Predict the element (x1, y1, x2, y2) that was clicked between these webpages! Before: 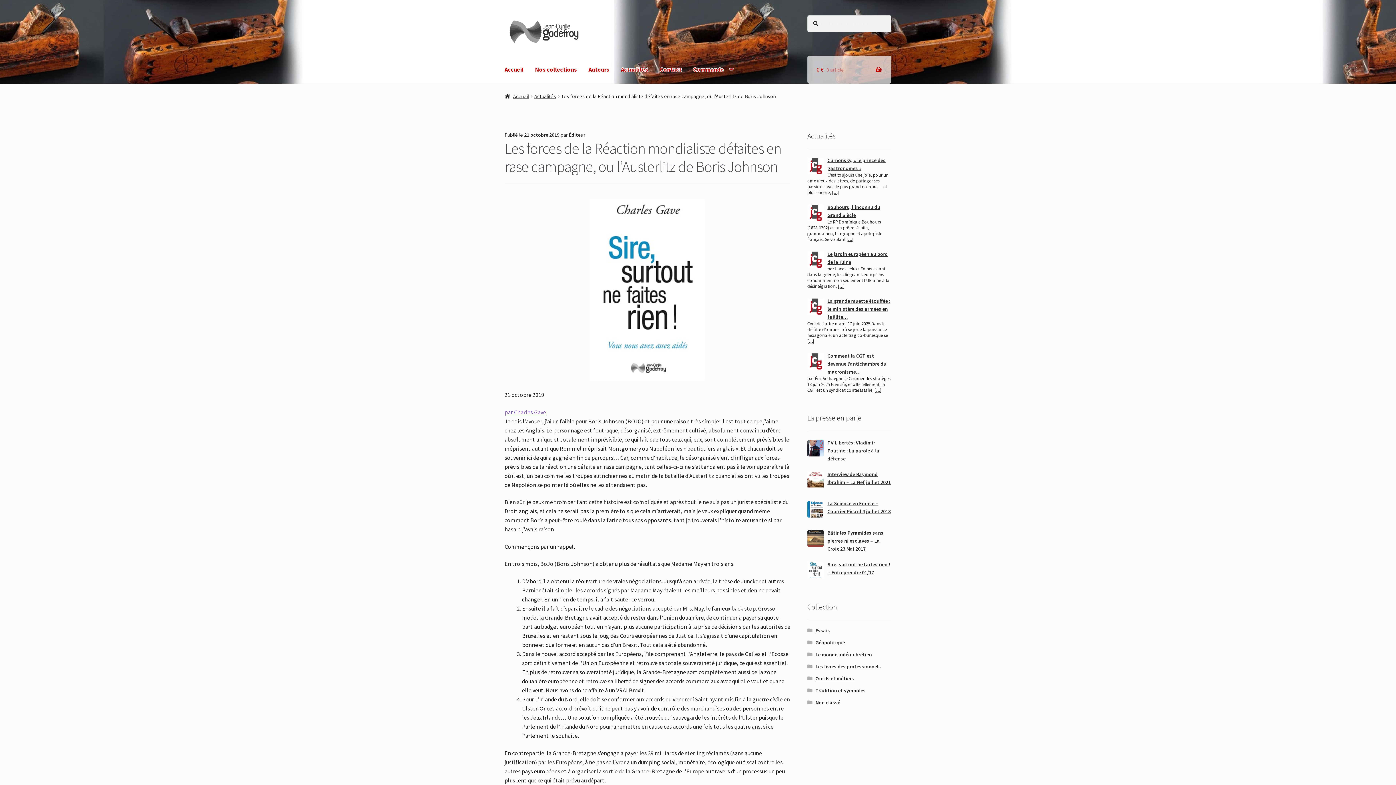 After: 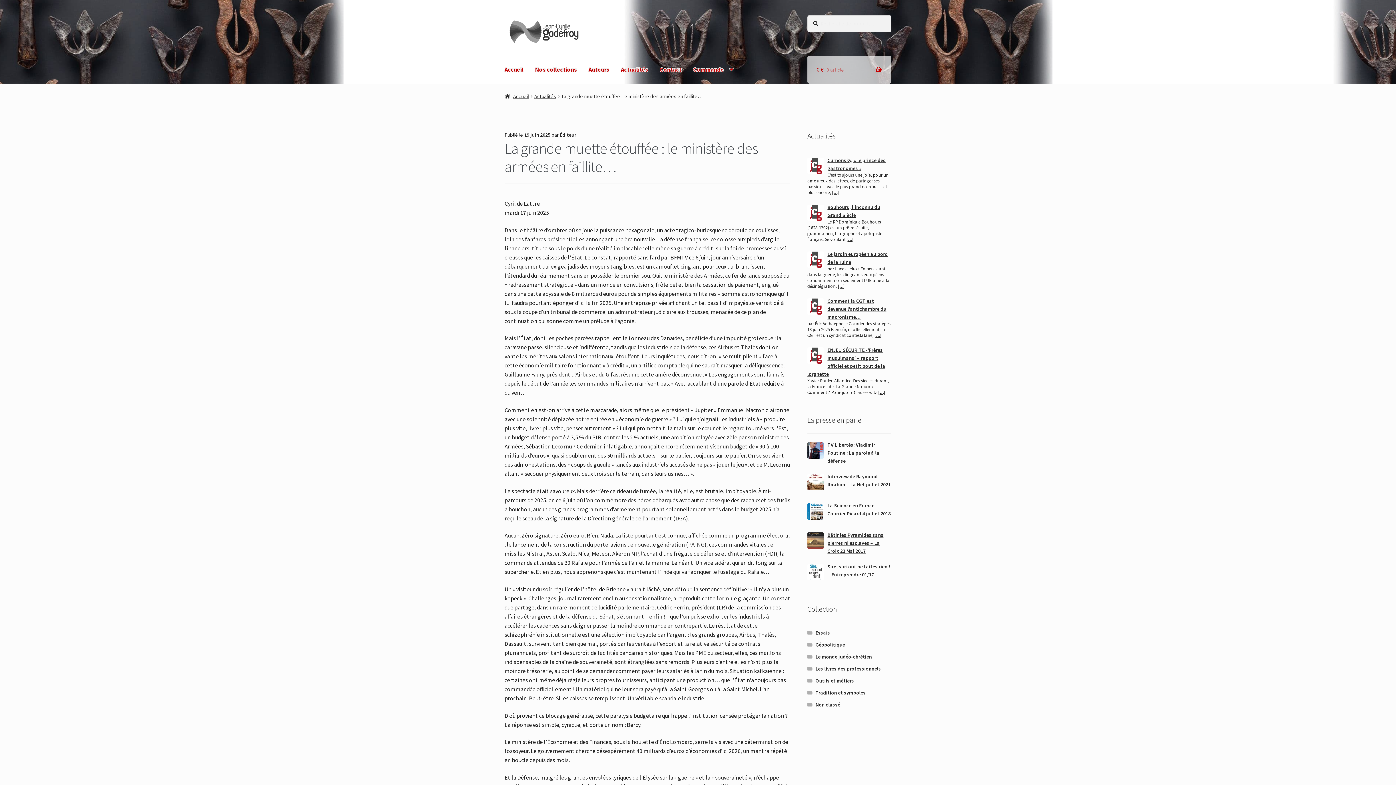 Action: label: […] bbox: (807, 338, 814, 344)